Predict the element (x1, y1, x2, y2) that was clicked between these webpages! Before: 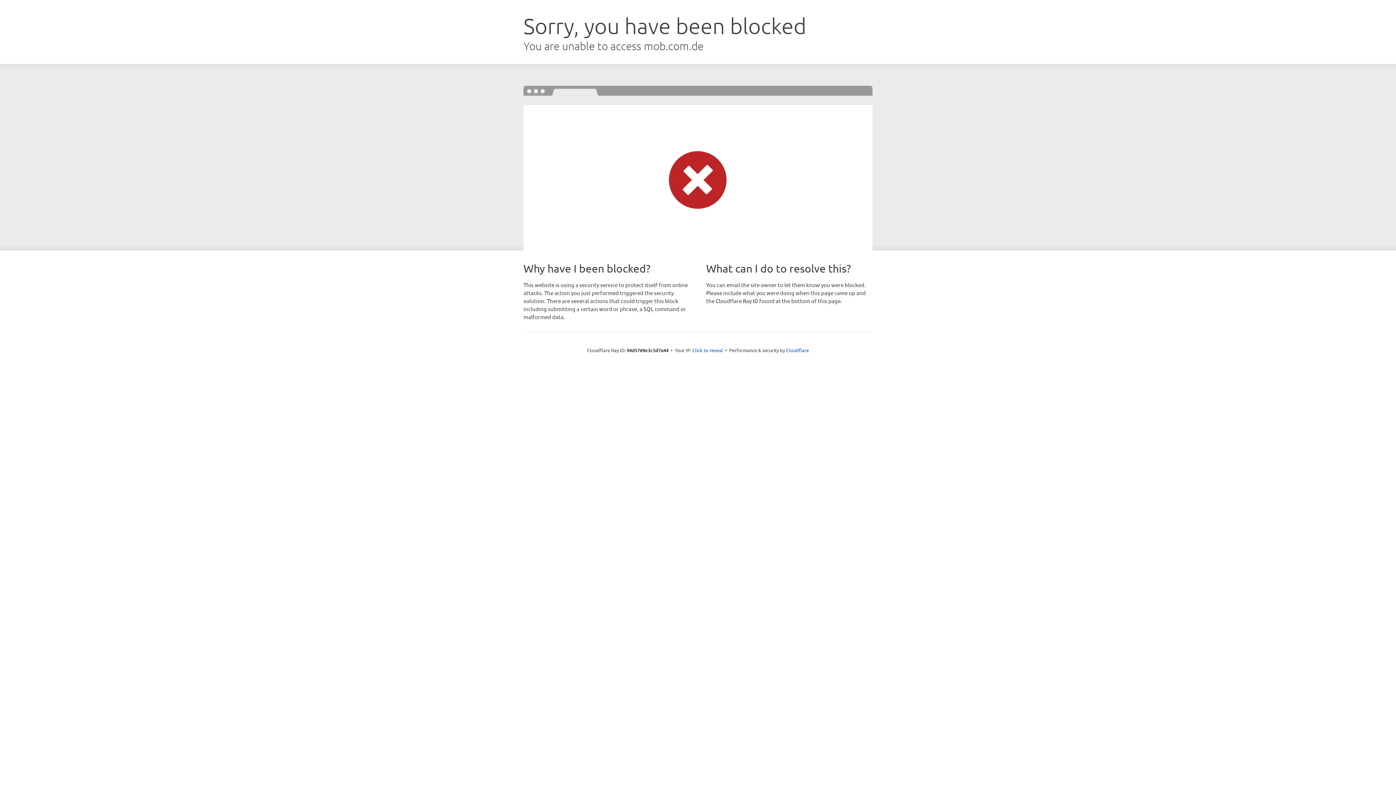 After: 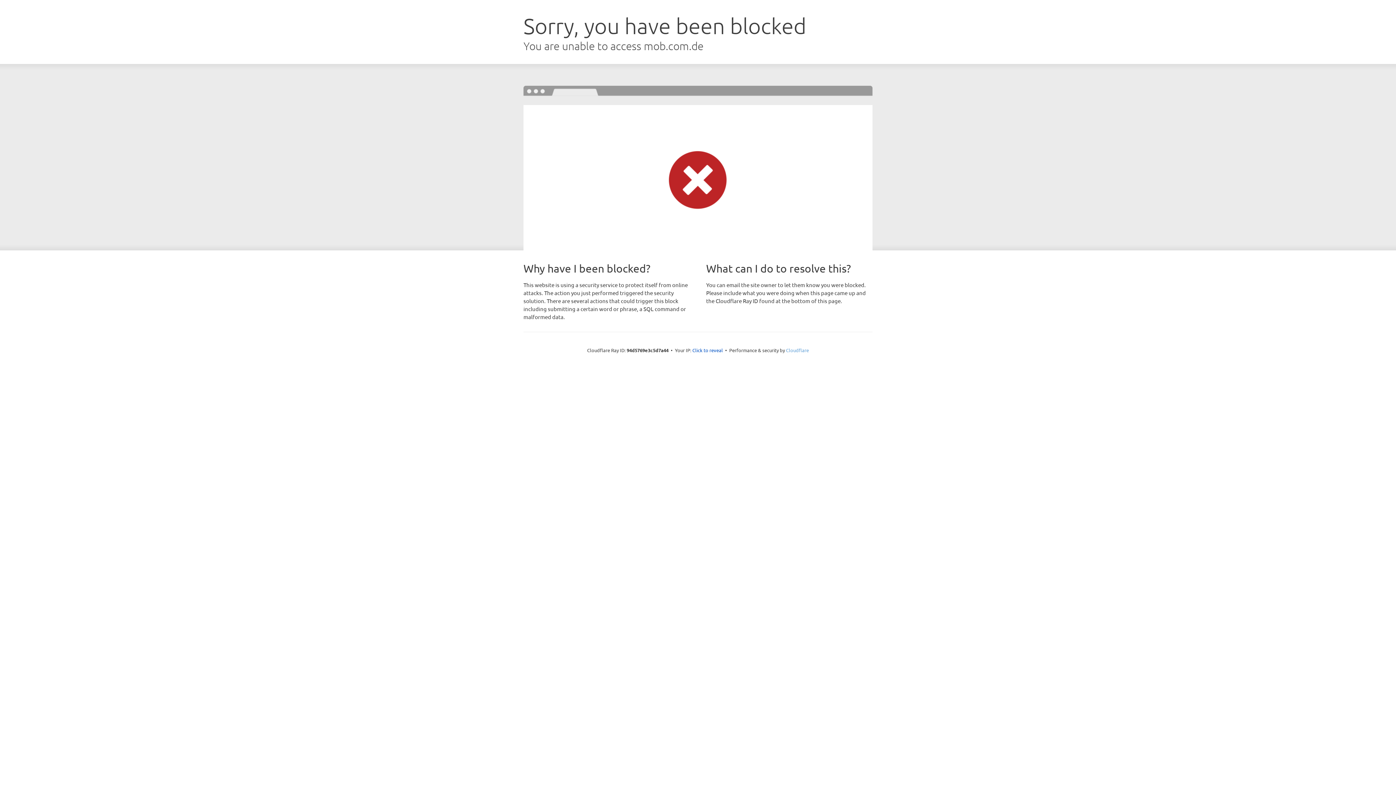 Action: label: Cloudflare bbox: (786, 347, 809, 353)